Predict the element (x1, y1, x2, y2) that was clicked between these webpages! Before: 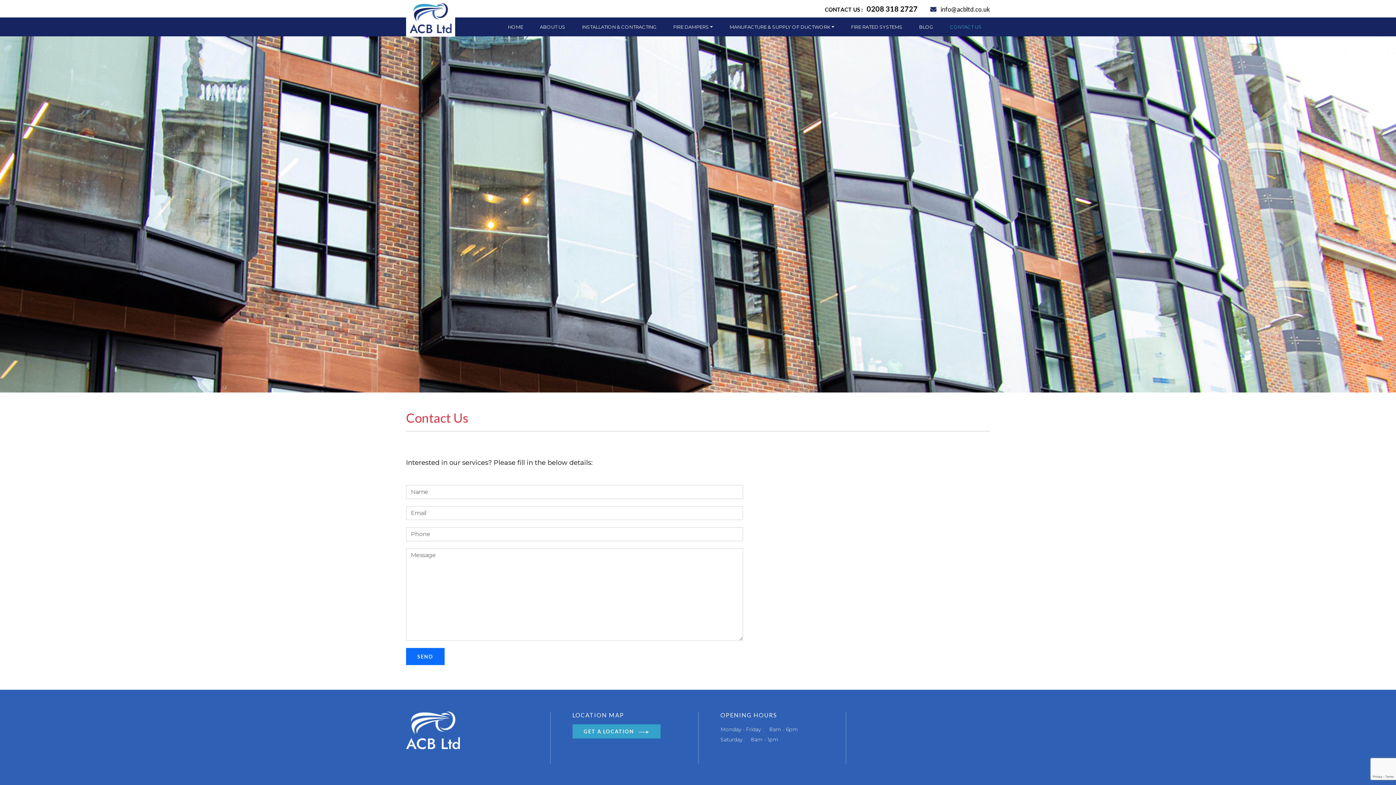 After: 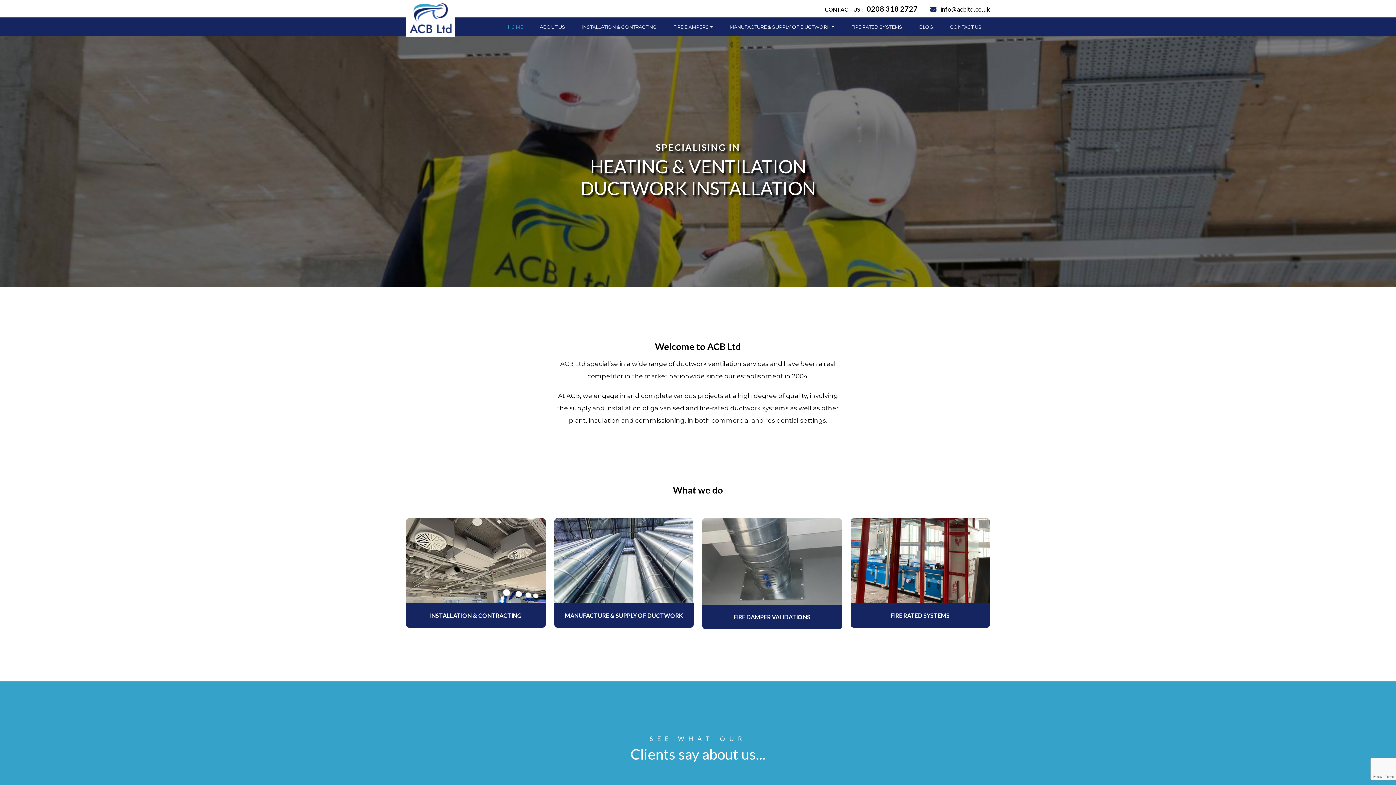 Action: bbox: (505, 20, 526, 33) label: HOME